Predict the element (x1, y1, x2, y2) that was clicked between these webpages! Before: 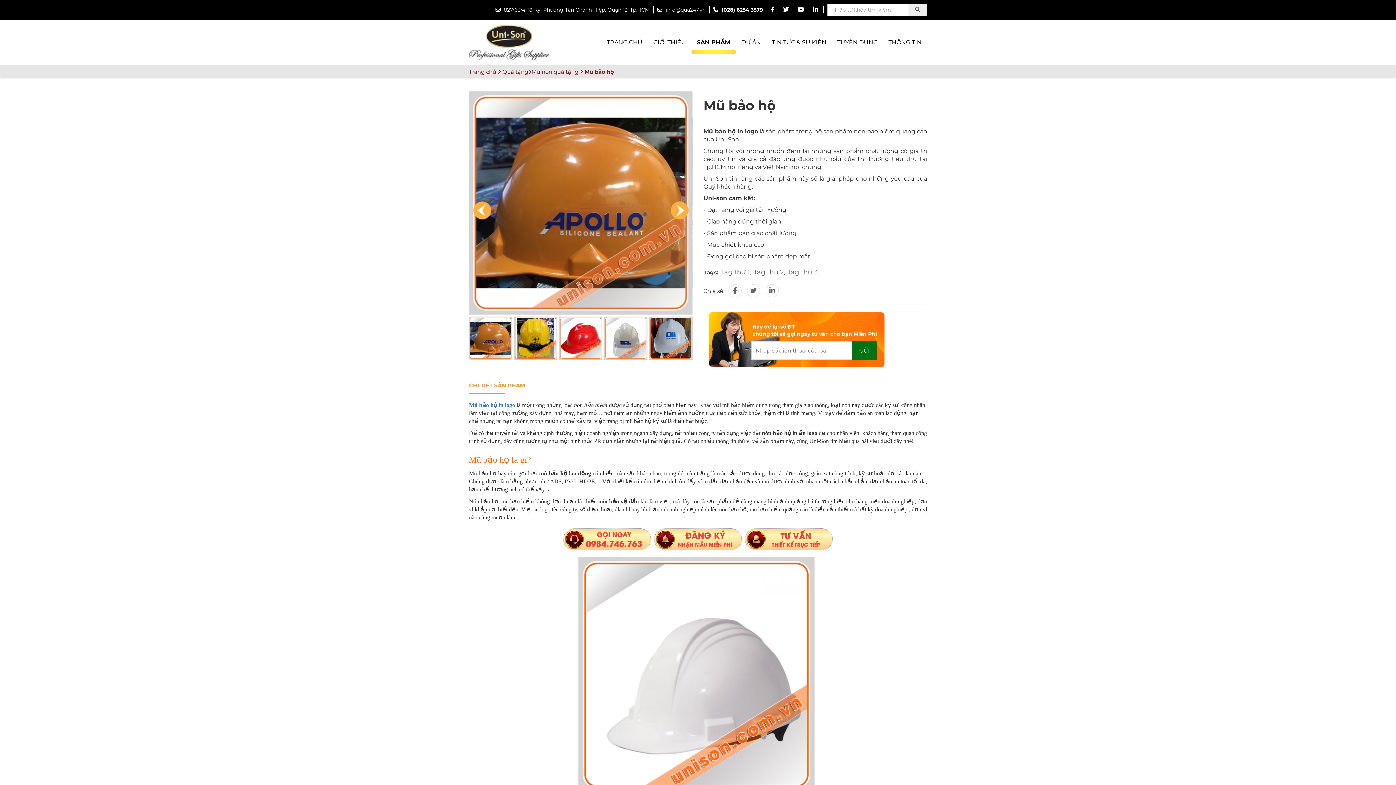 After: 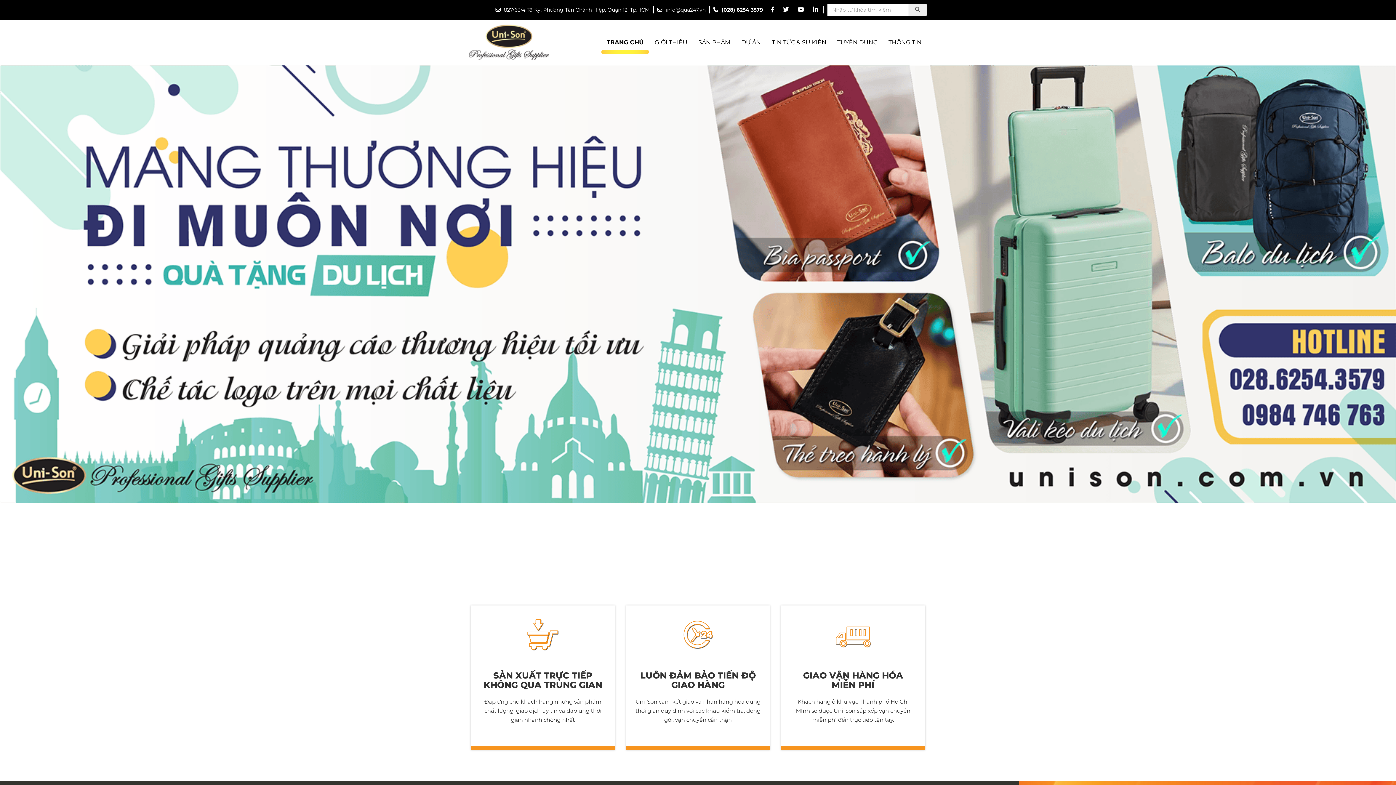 Action: label: Tag thứ 2 bbox: (751, 268, 784, 276)